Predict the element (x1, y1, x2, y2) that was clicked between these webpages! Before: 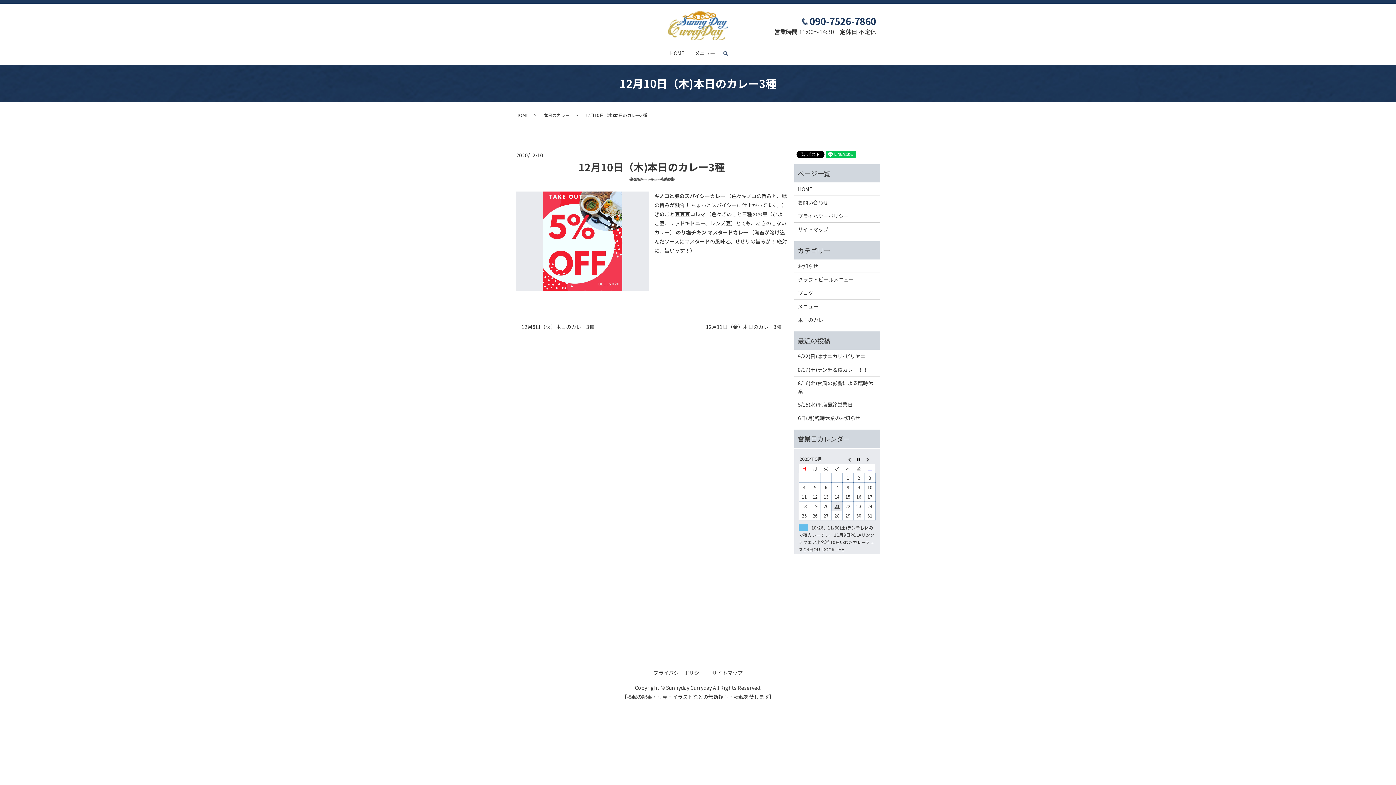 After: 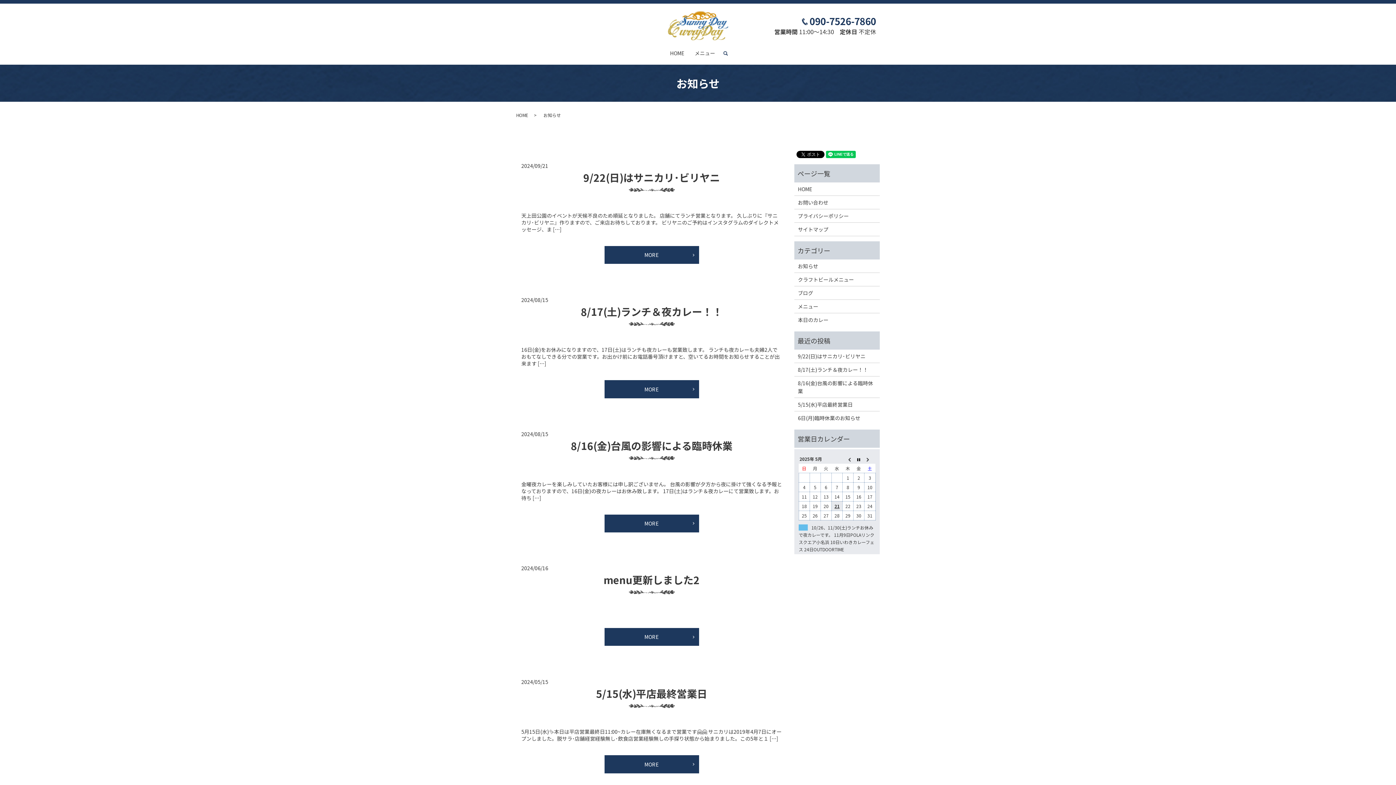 Action: bbox: (798, 262, 876, 270) label: お知らせ